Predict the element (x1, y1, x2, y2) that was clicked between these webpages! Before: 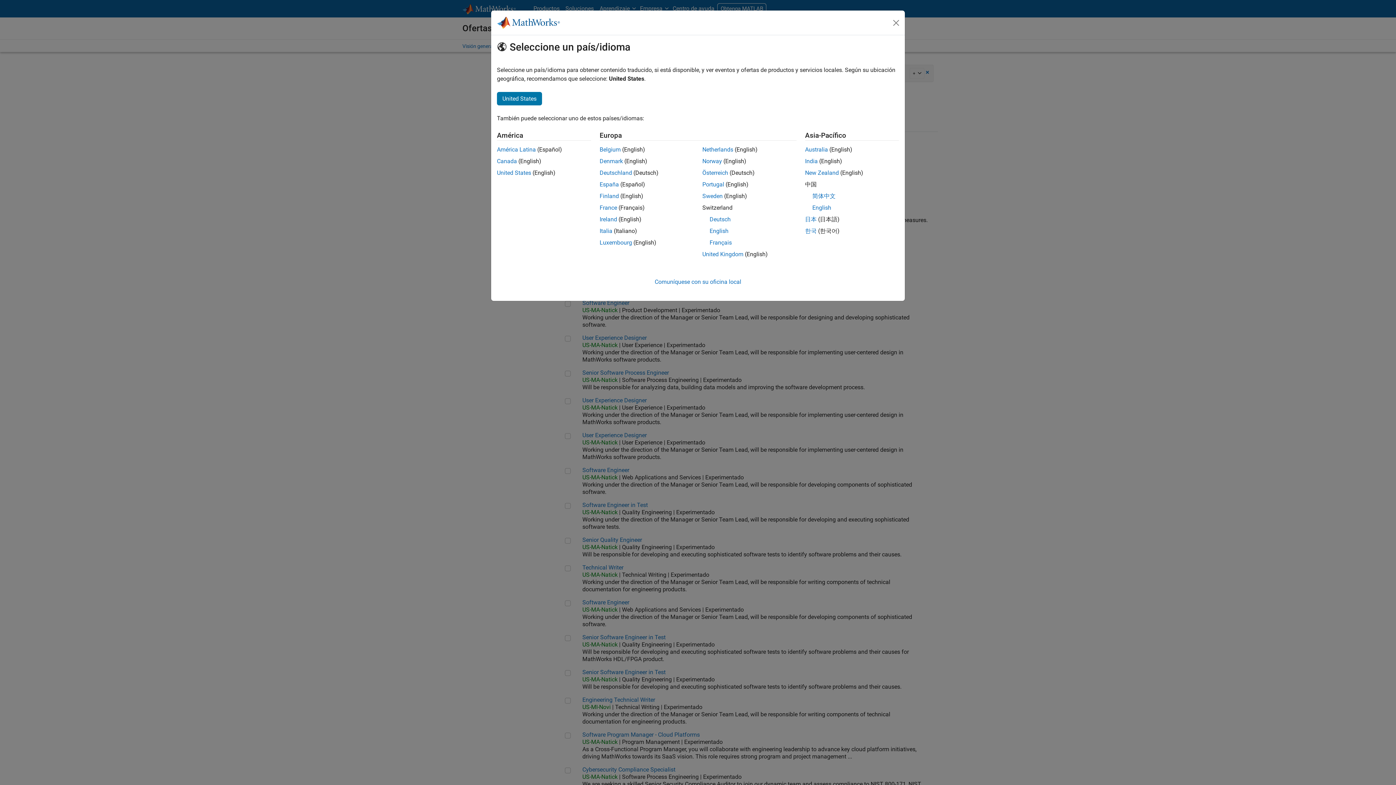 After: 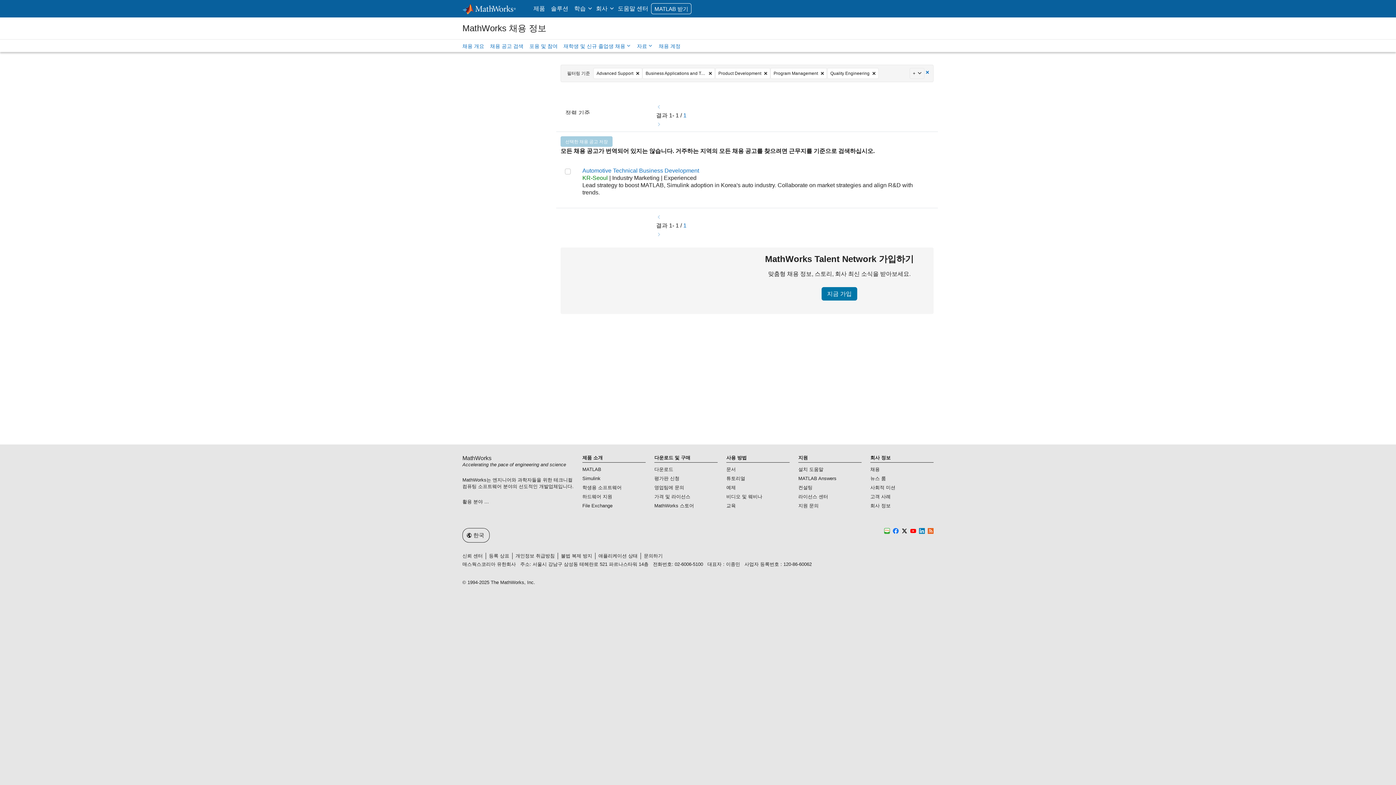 Action: label: 한국 bbox: (805, 227, 816, 234)